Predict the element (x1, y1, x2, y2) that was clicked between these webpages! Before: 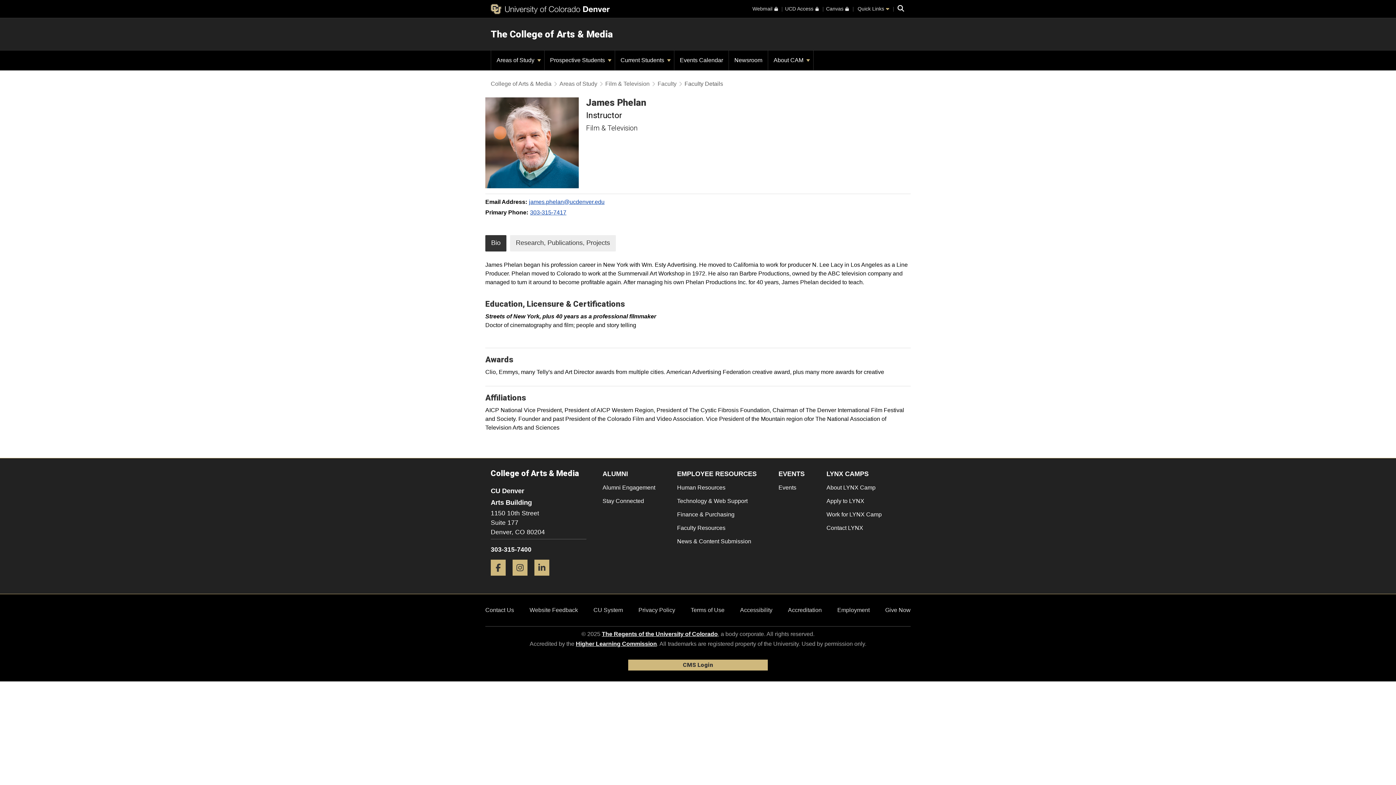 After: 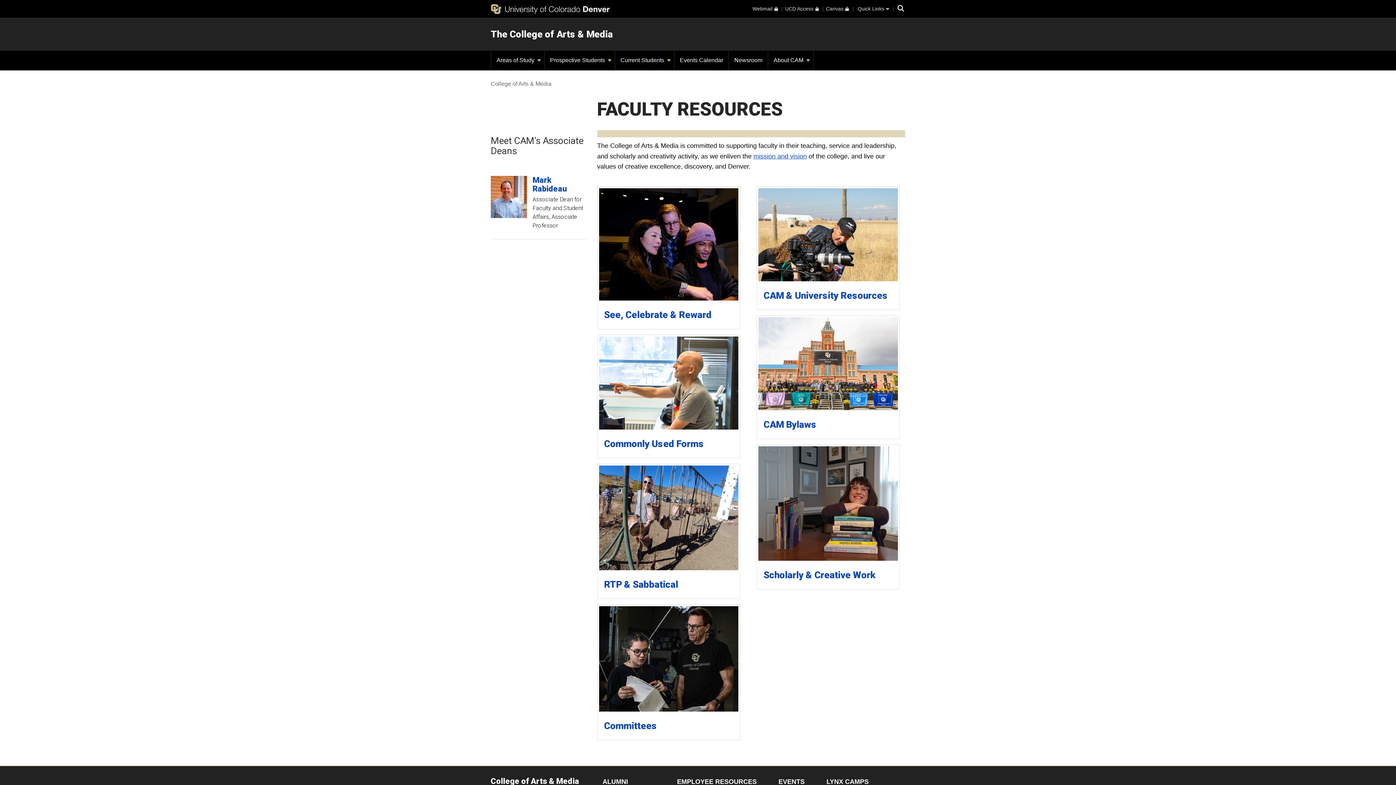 Action: label: Faculty Resources bbox: (677, 523, 756, 533)